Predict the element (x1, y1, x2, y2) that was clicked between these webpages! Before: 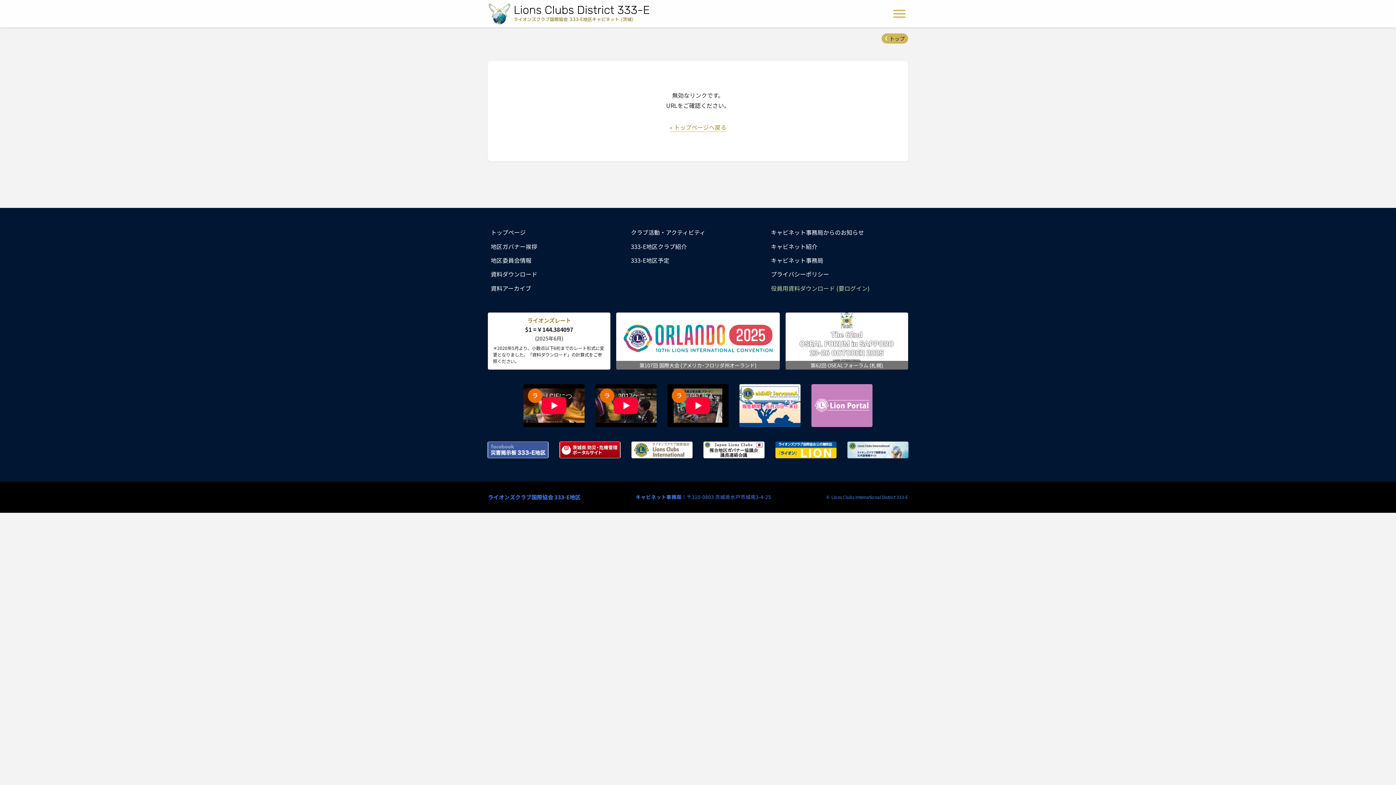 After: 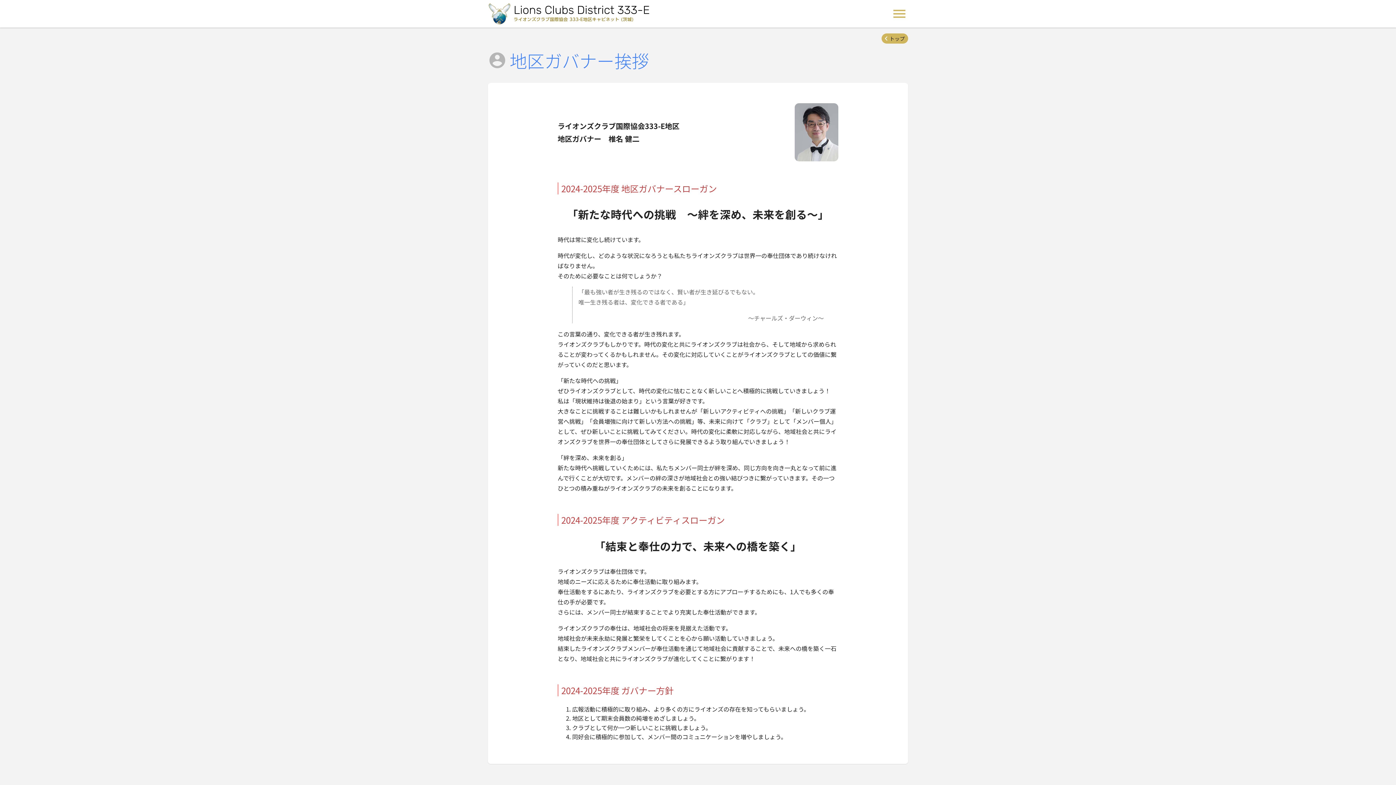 Action: label: 地区ガバナー挨拶 bbox: (490, 242, 537, 251)